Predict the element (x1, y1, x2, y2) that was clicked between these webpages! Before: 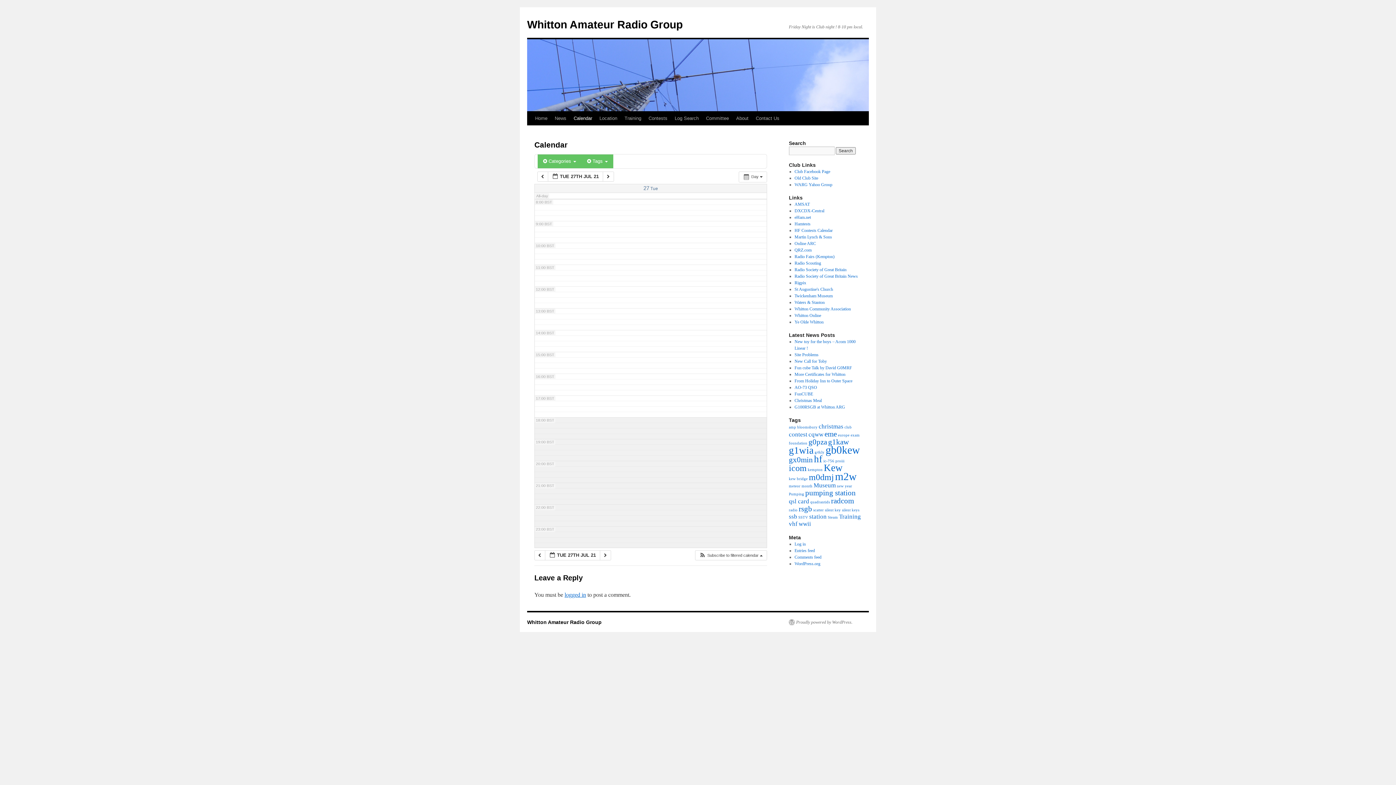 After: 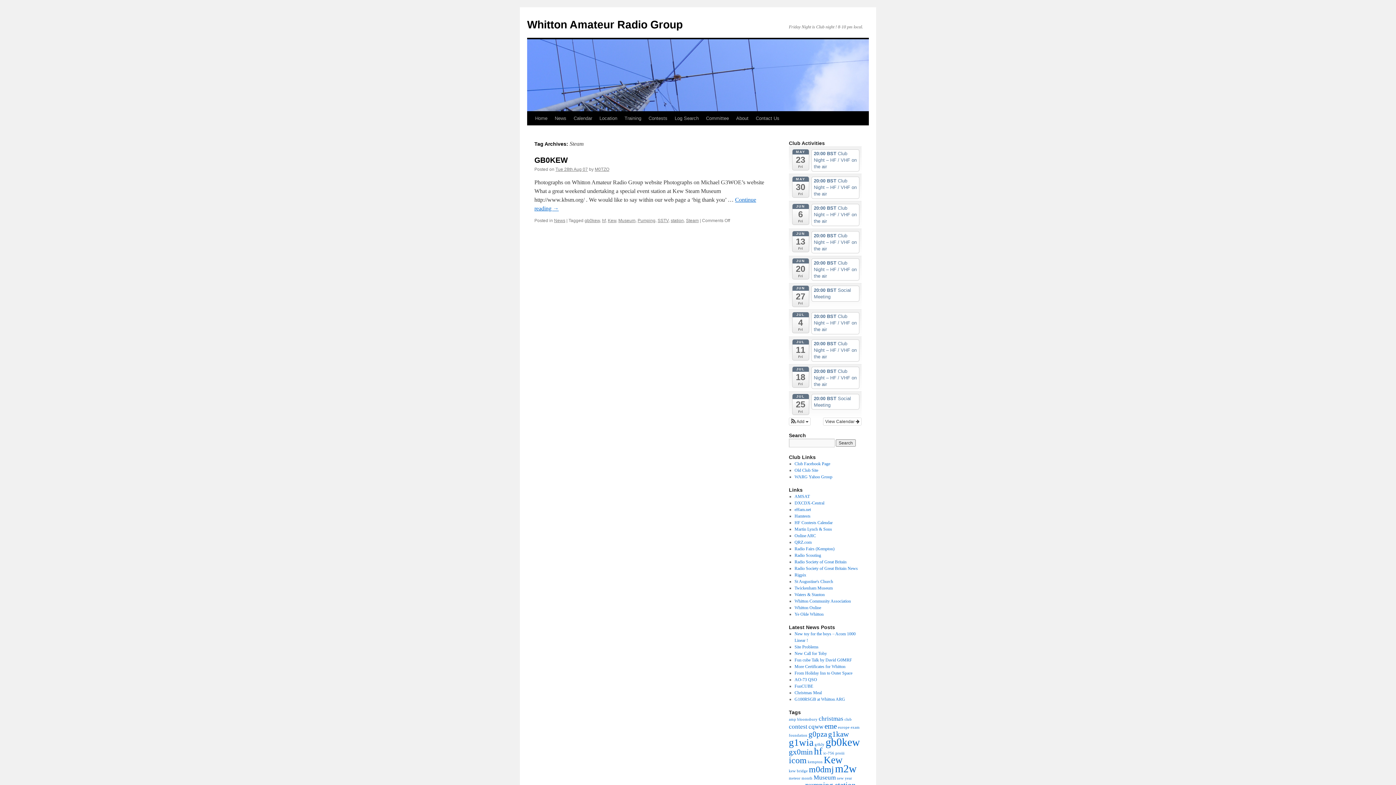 Action: bbox: (828, 515, 838, 519) label: Steam (1 item)